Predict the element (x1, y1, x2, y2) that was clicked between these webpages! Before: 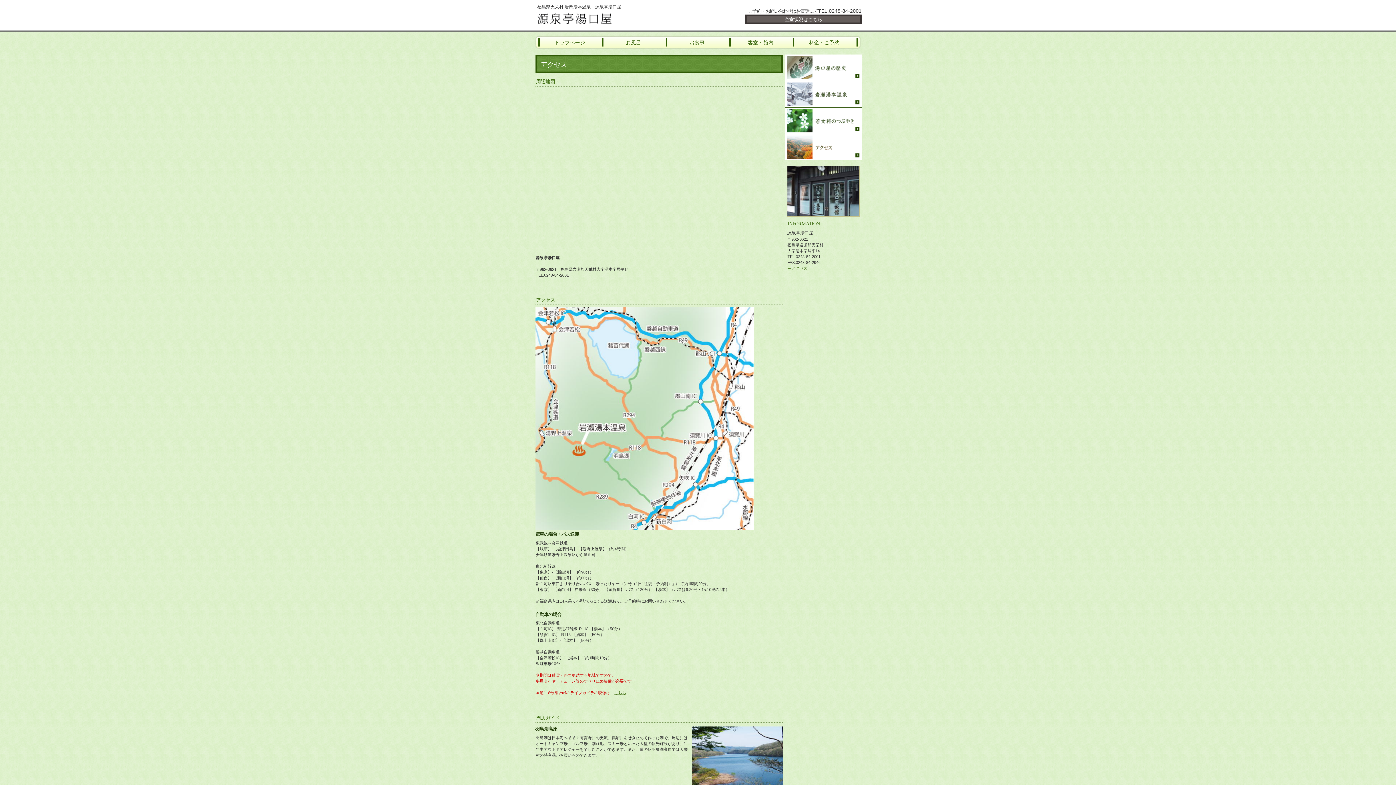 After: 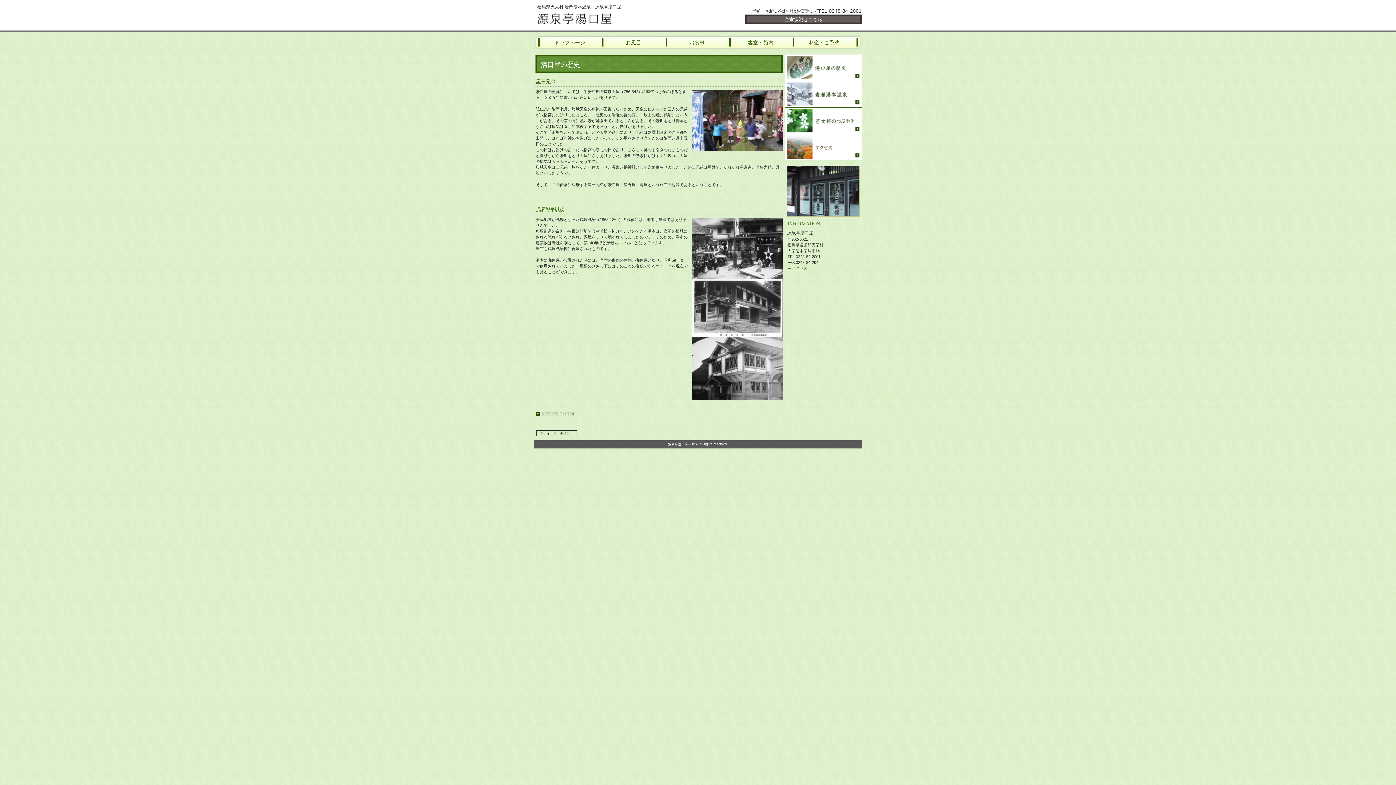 Action: label: 湯口屋の歴史 bbox: (785, 54, 861, 81)